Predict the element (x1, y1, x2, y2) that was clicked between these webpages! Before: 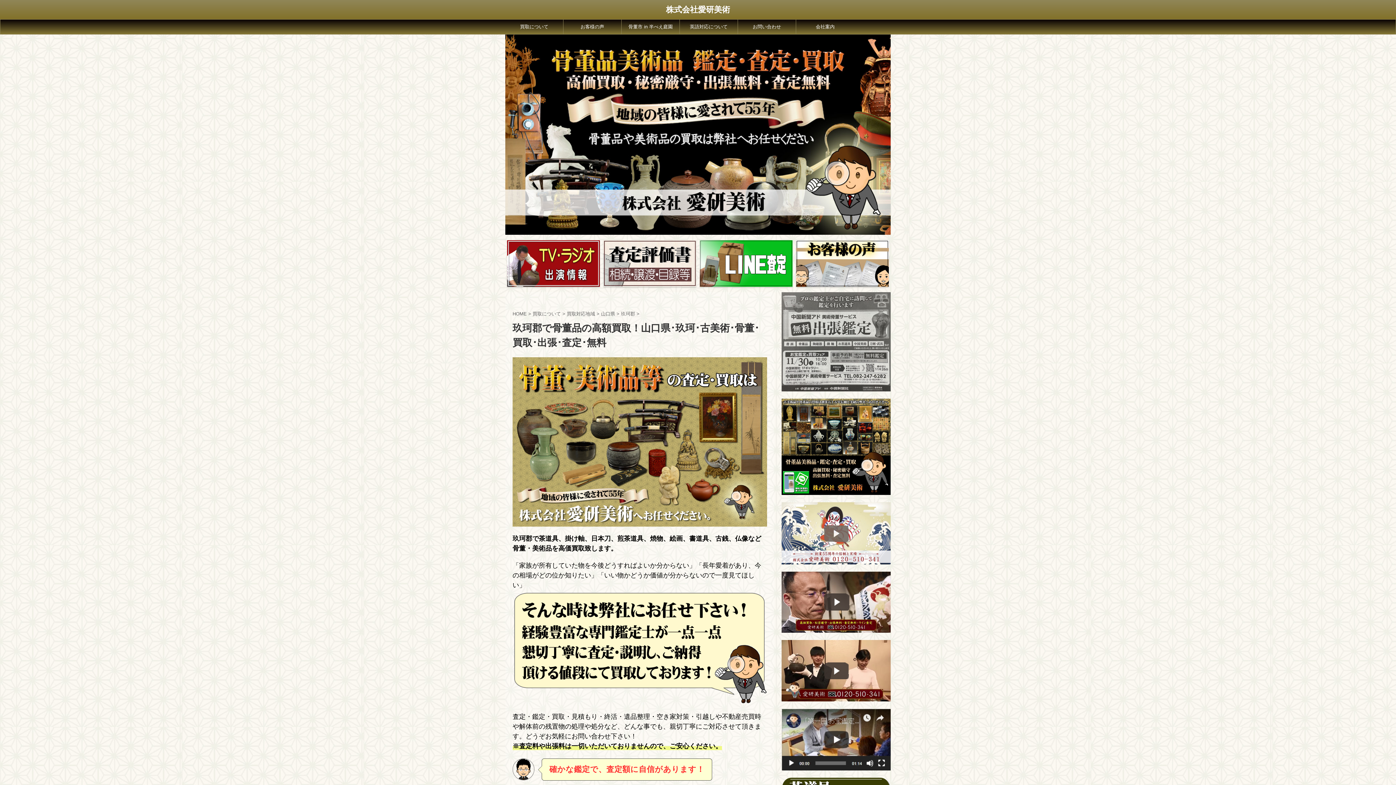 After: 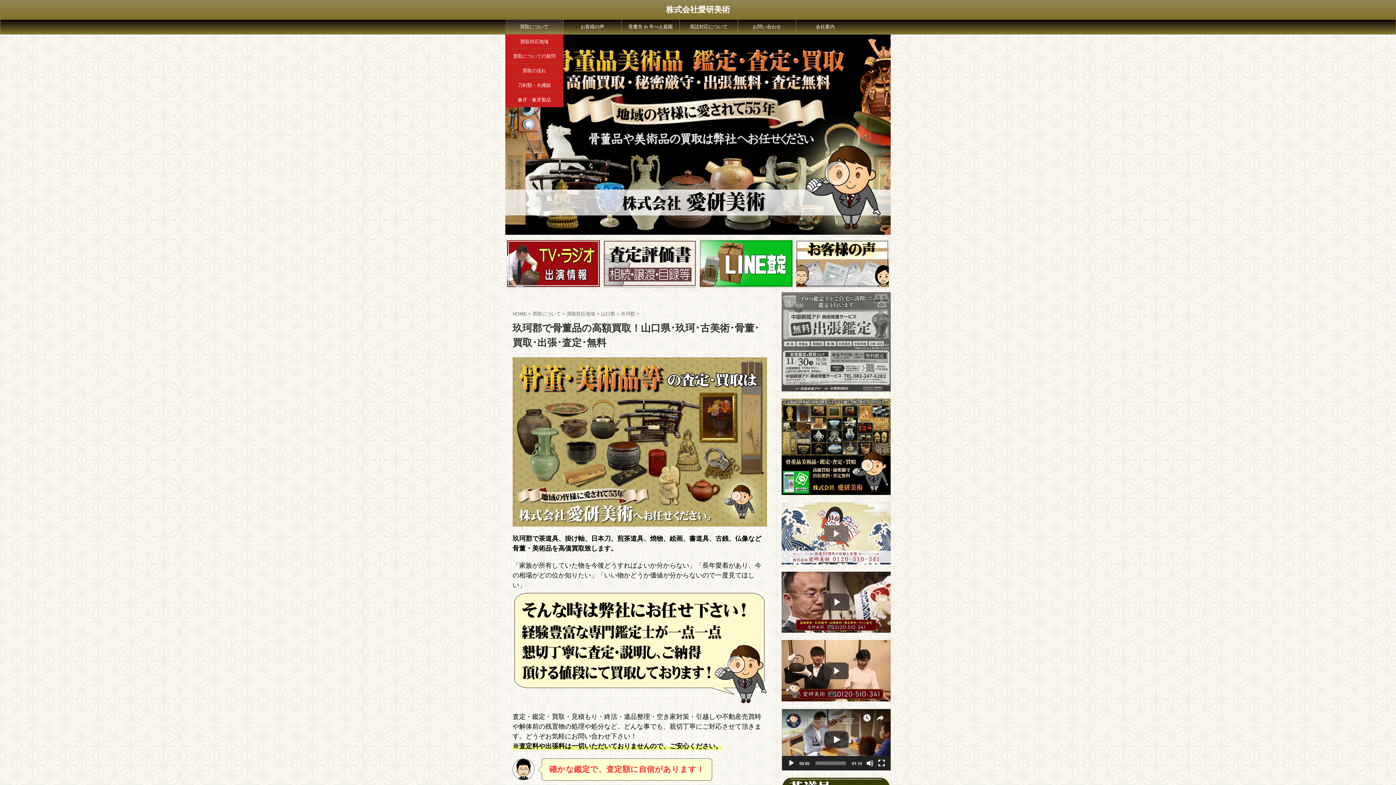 Action: label: 買取について bbox: (505, 19, 563, 34)